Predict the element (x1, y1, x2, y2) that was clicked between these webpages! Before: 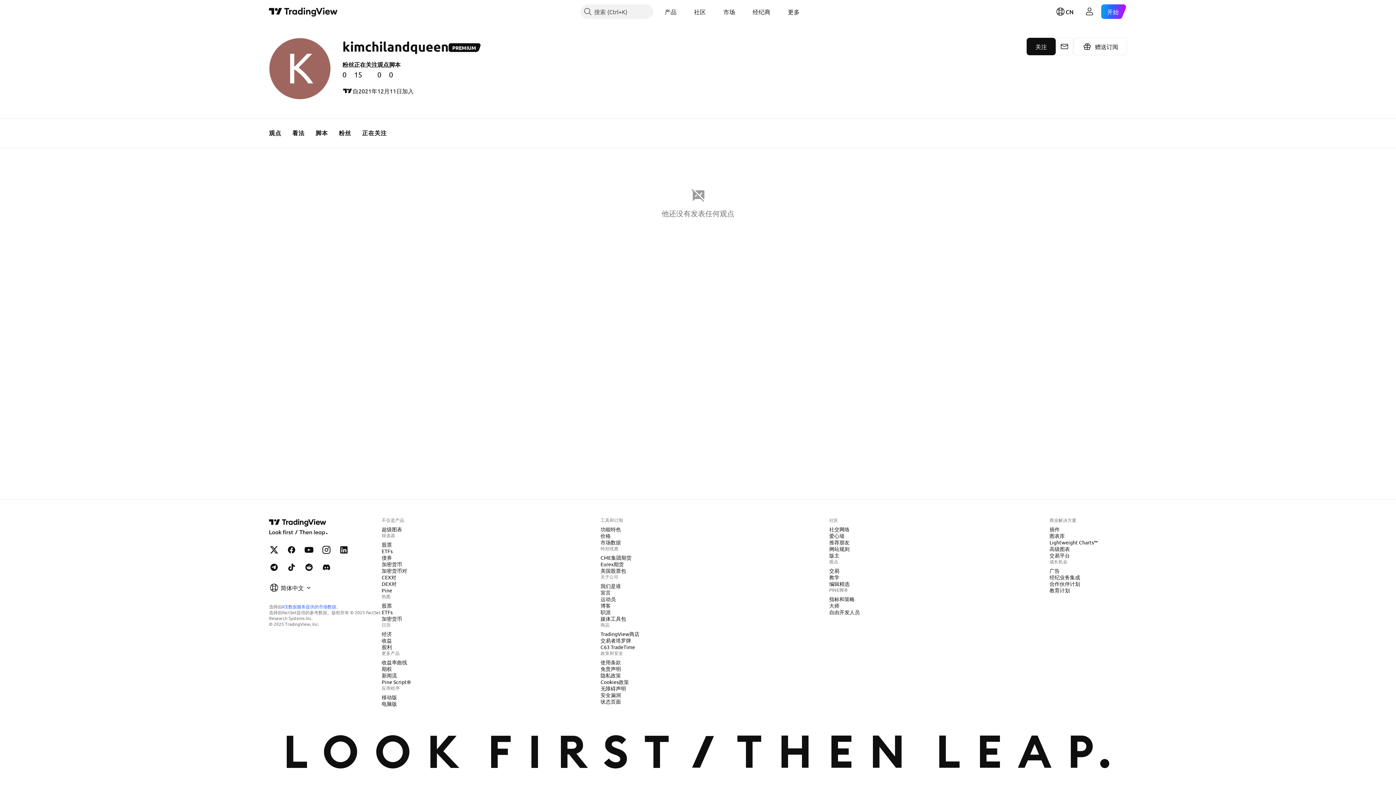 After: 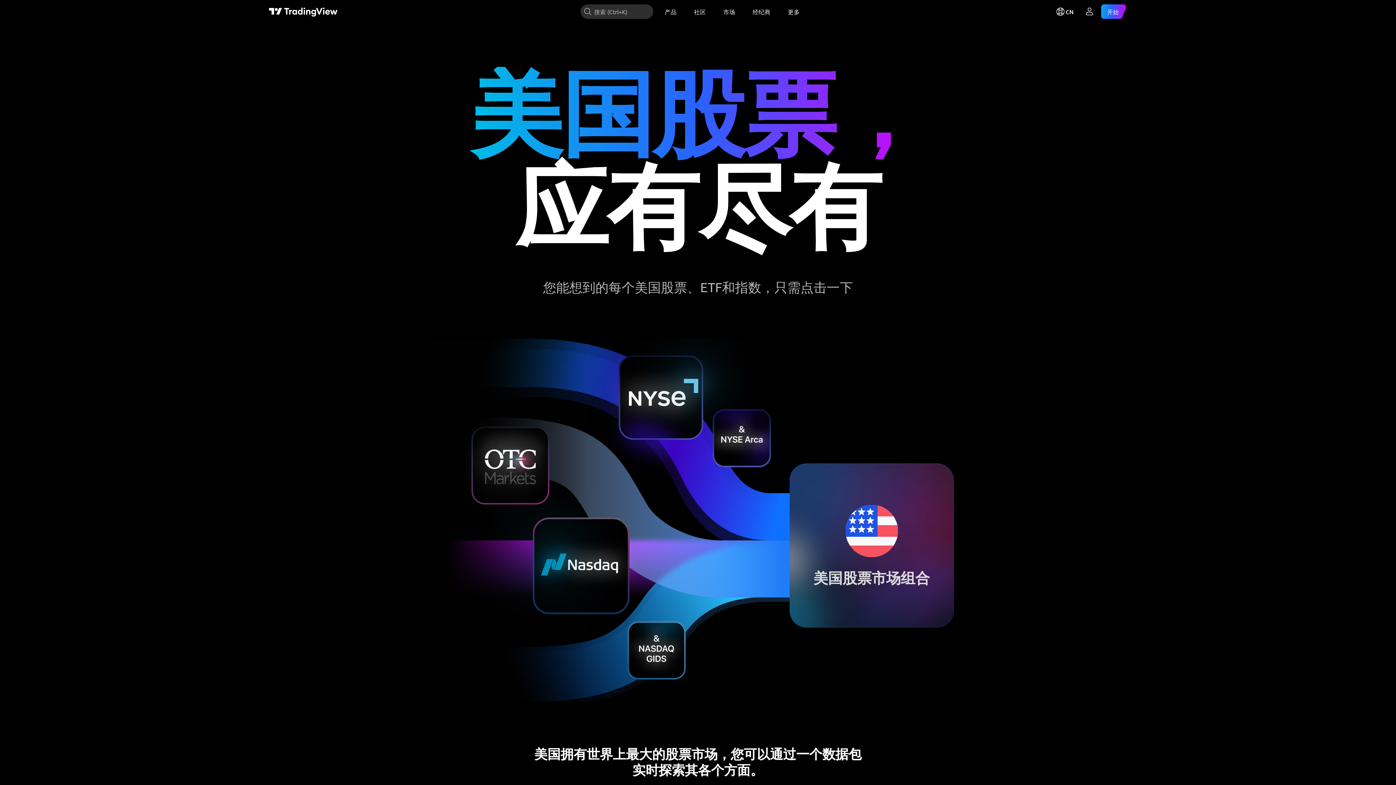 Action: bbox: (597, 567, 629, 574) label: 美国股票包